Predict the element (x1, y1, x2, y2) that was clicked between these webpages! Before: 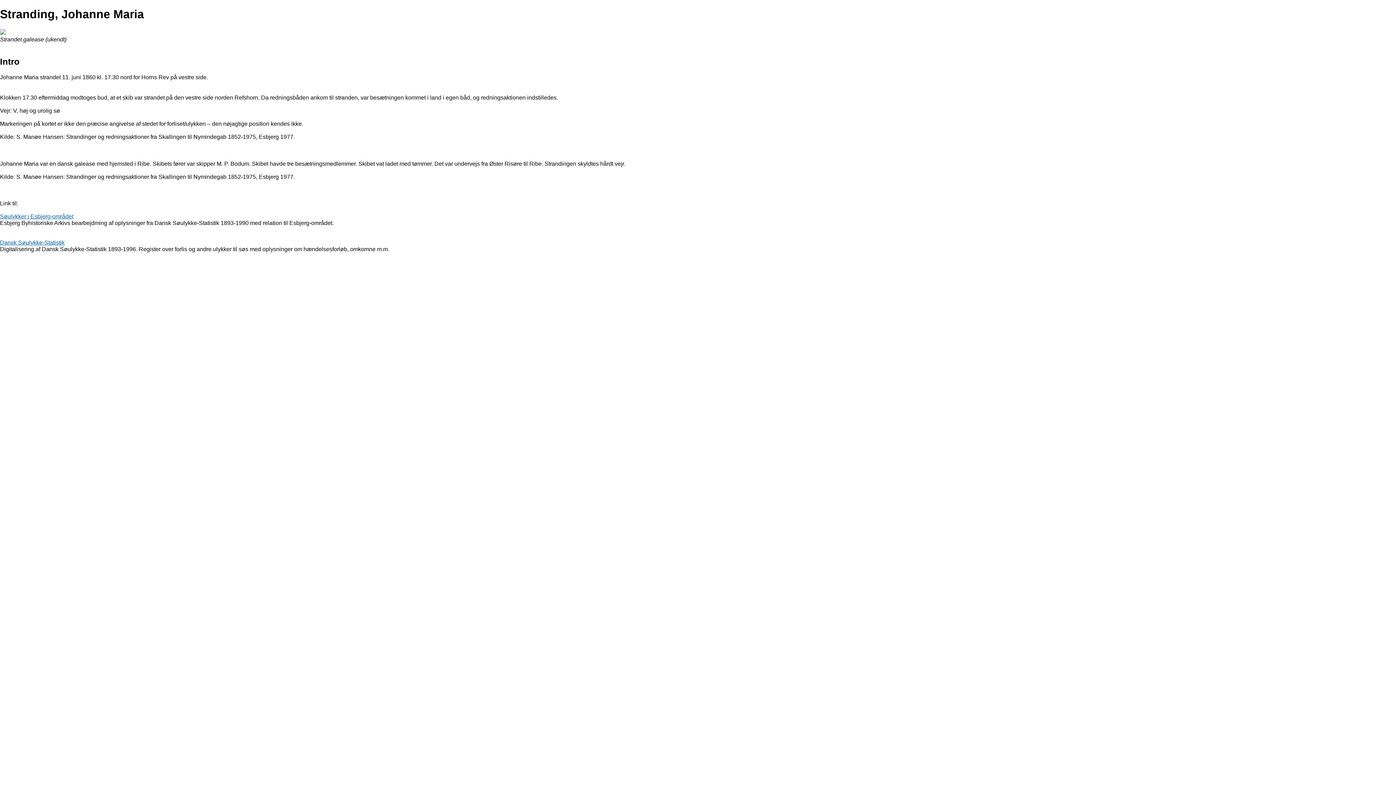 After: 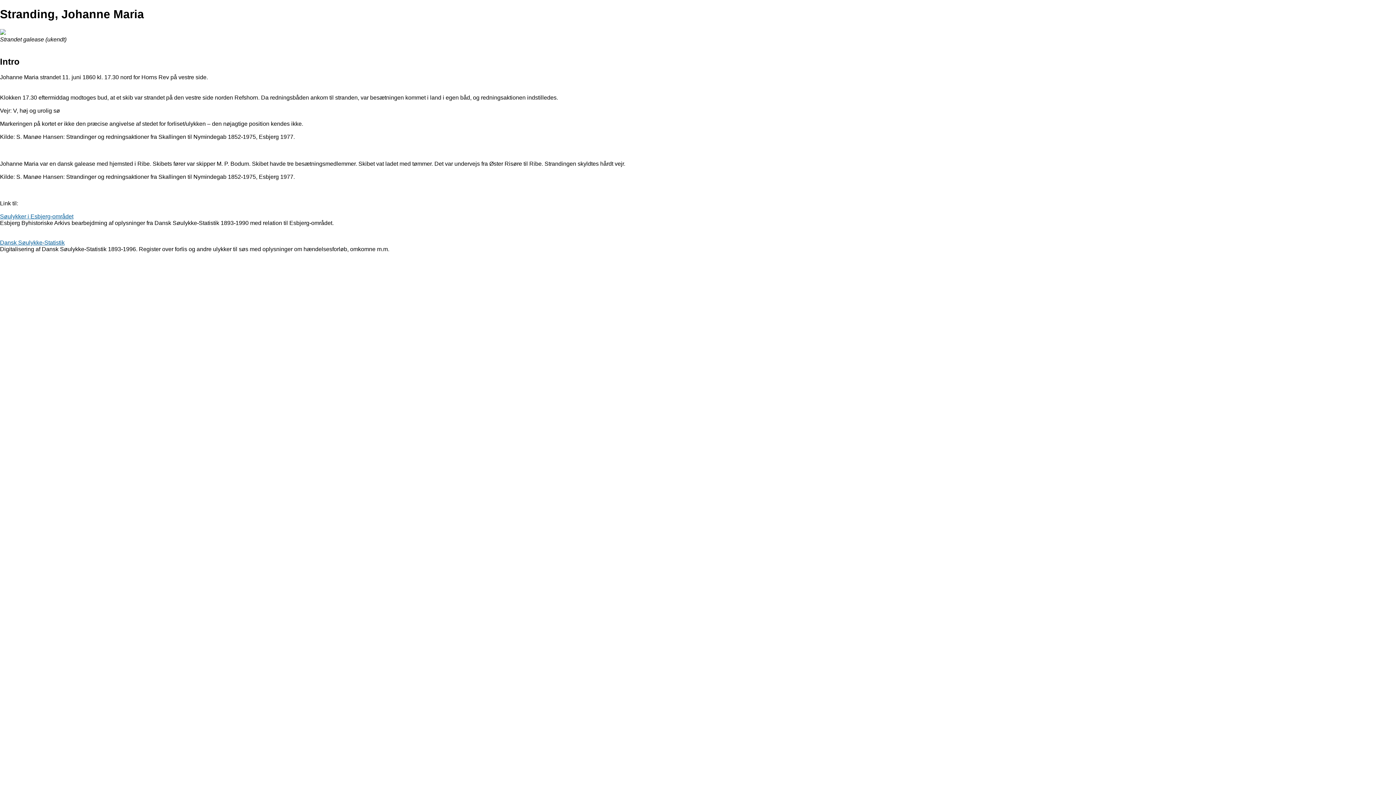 Action: bbox: (0, 213, 73, 219) label: Søulykker i Esbjerg-området